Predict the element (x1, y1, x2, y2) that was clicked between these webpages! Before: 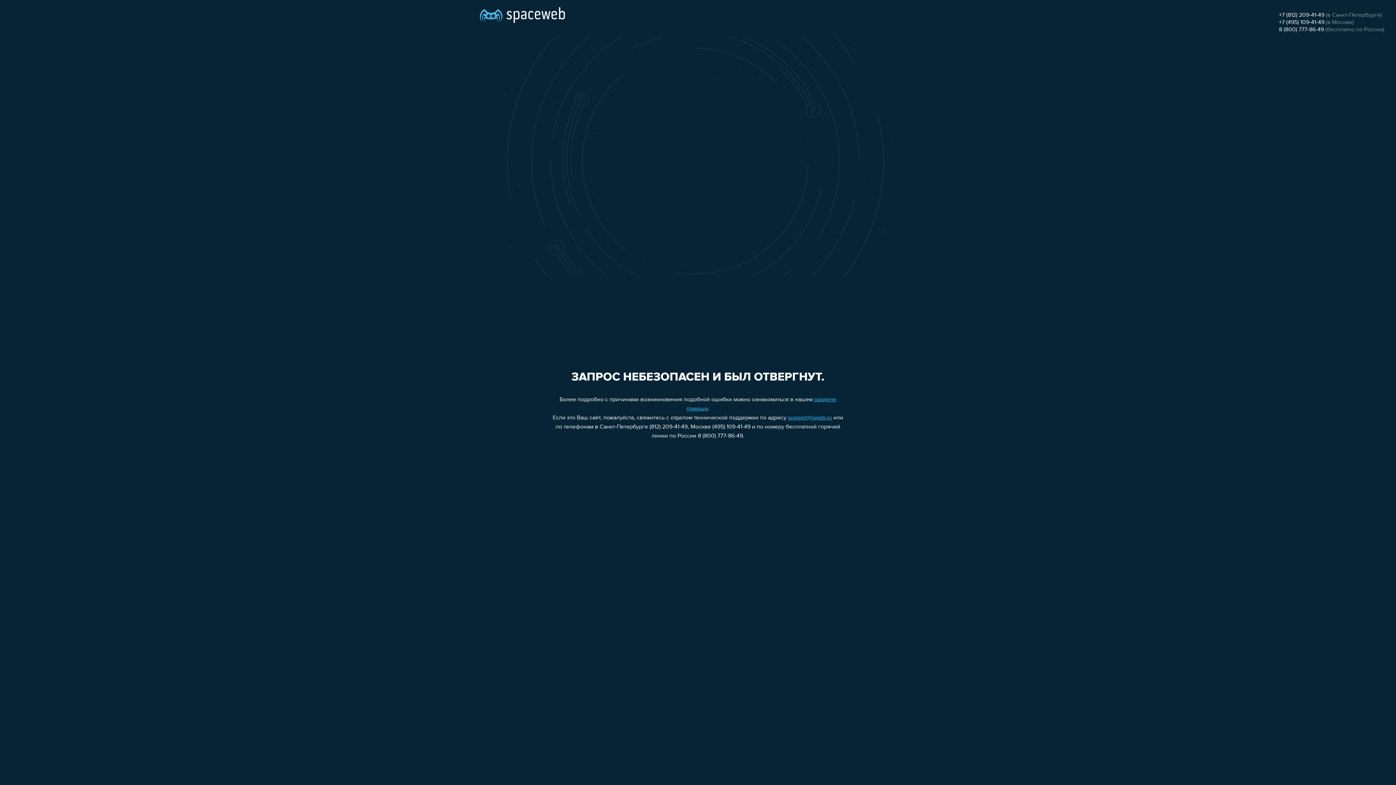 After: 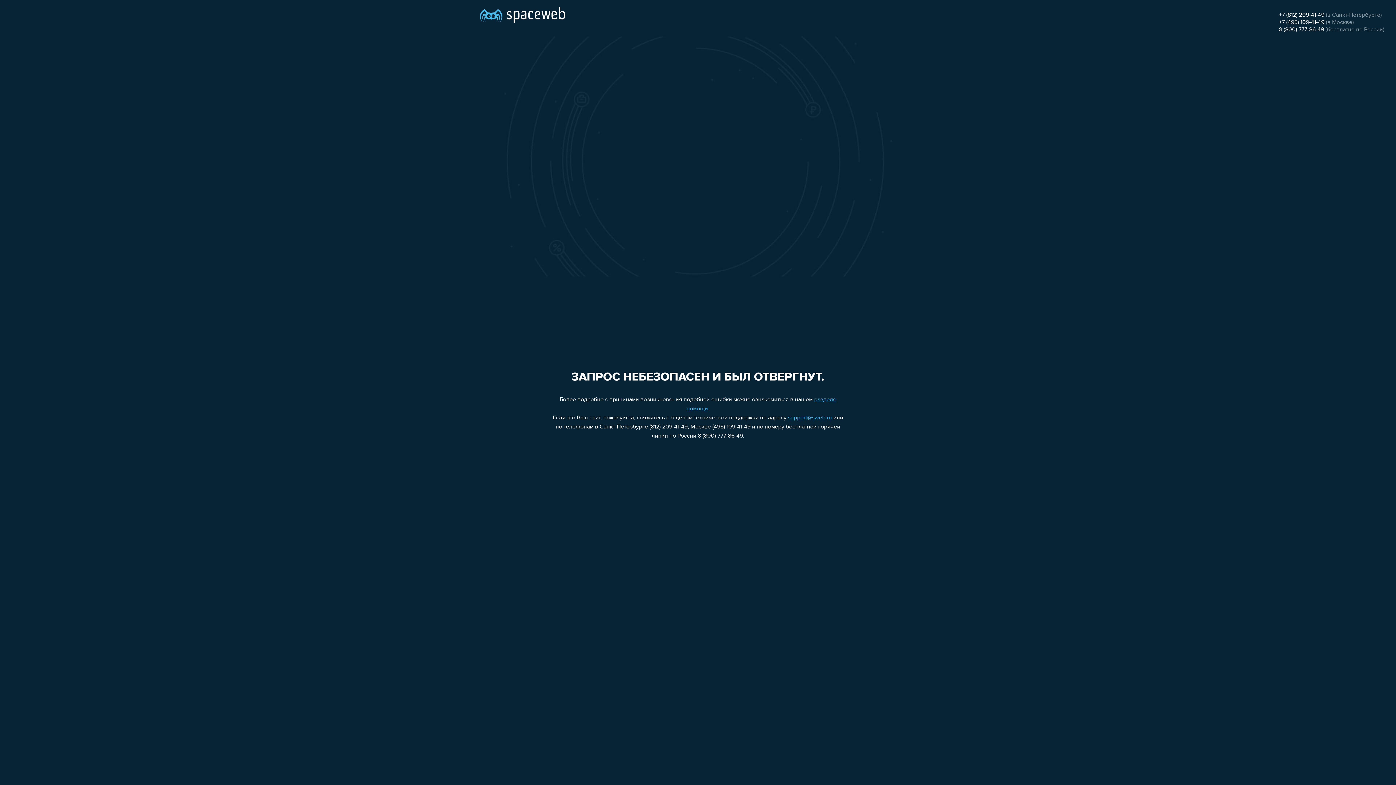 Action: label: support@sweb.ru bbox: (788, 415, 832, 421)